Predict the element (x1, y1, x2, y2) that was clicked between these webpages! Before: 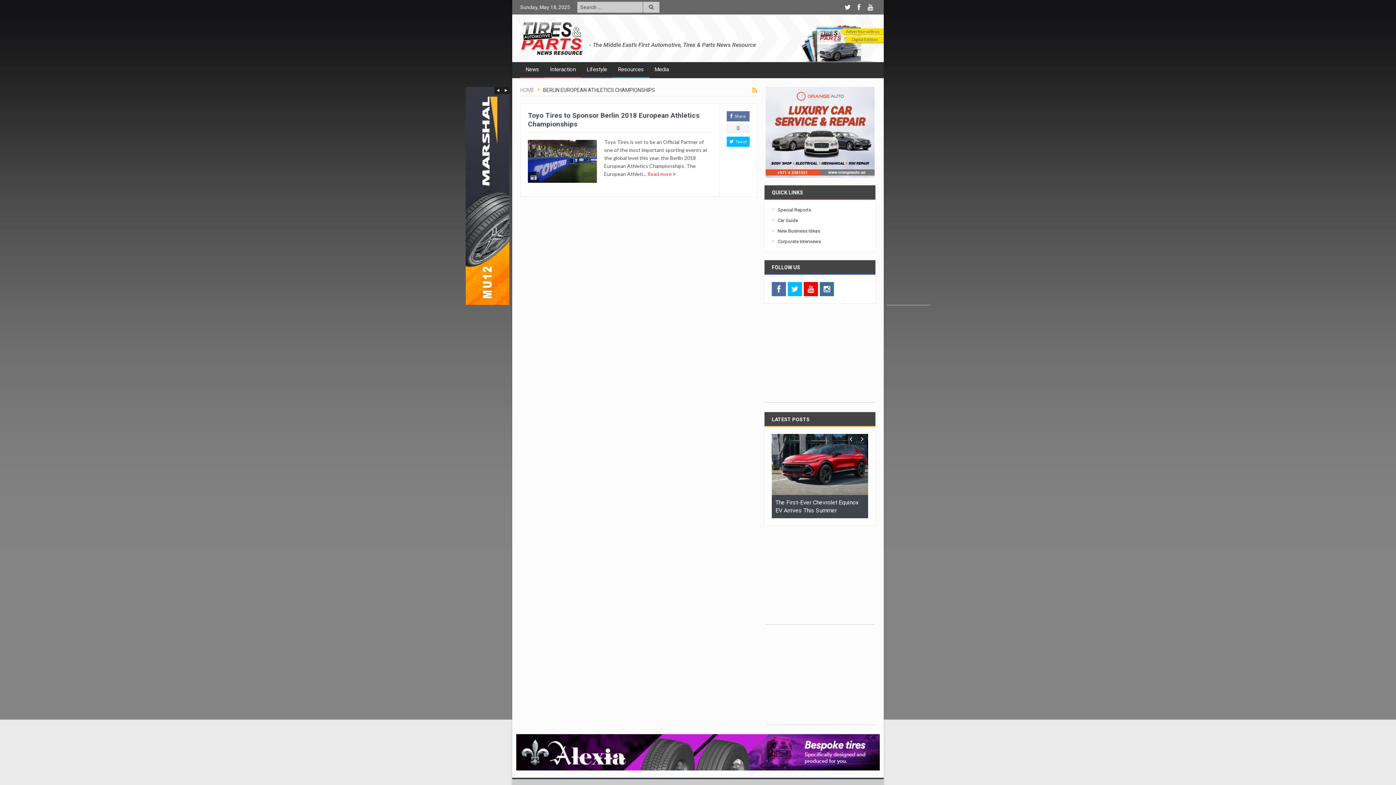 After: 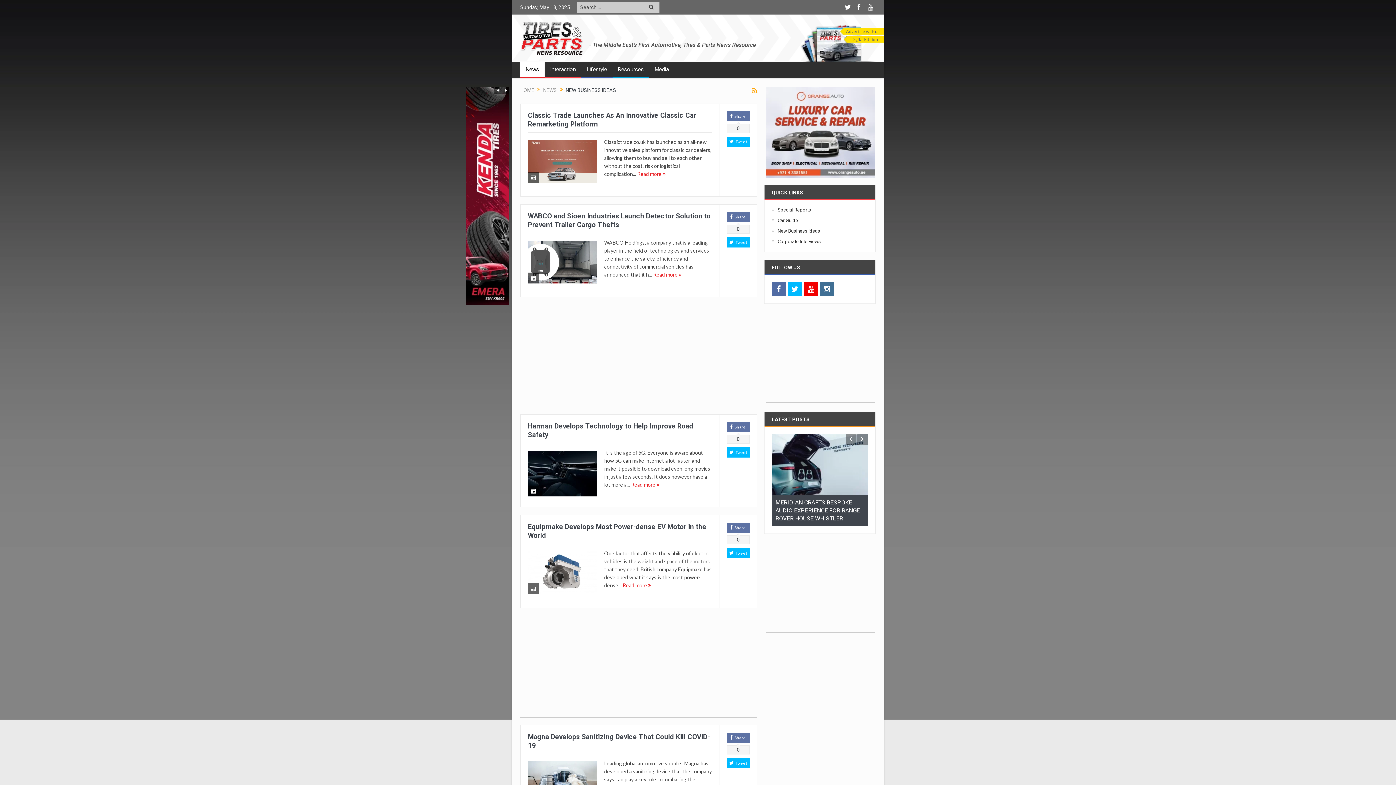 Action: bbox: (777, 228, 820, 233) label: New Business Ideas